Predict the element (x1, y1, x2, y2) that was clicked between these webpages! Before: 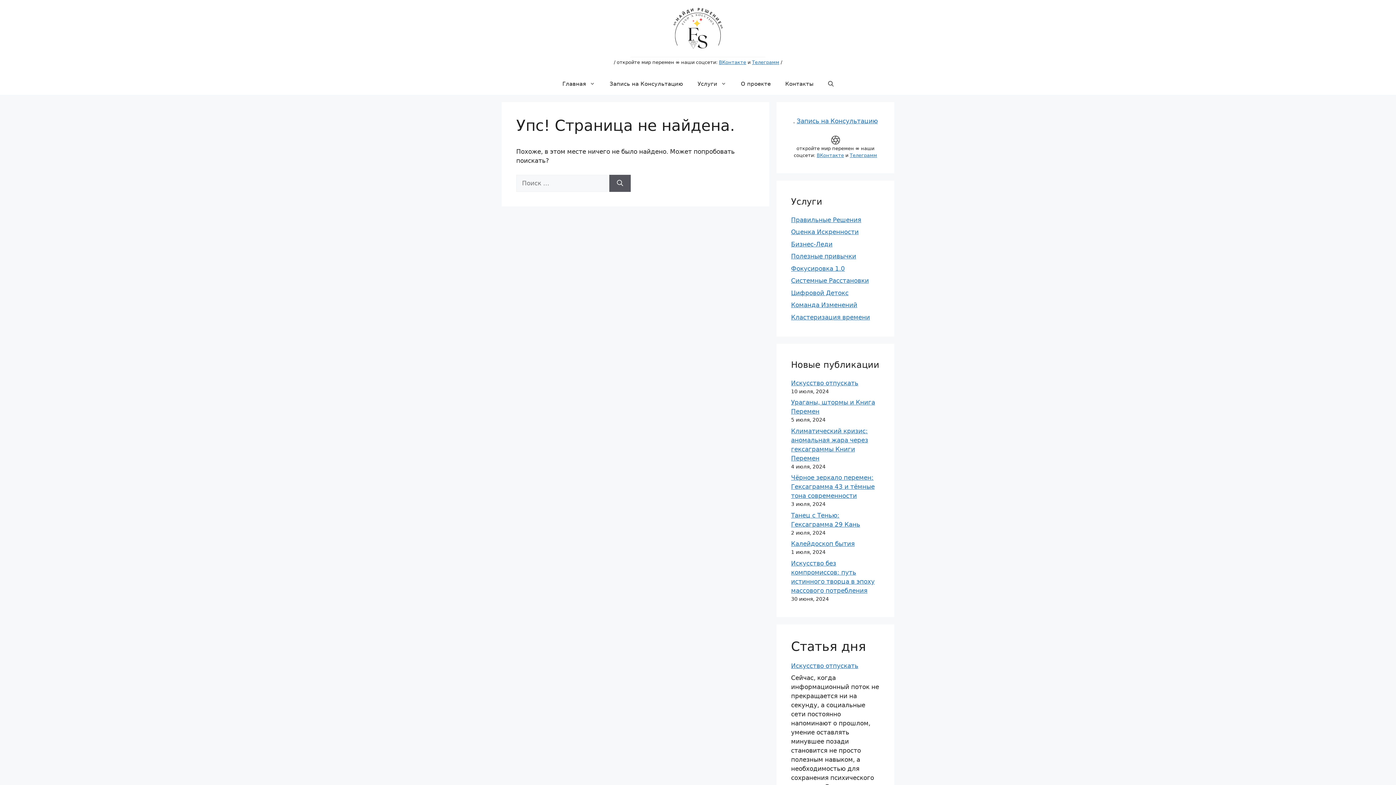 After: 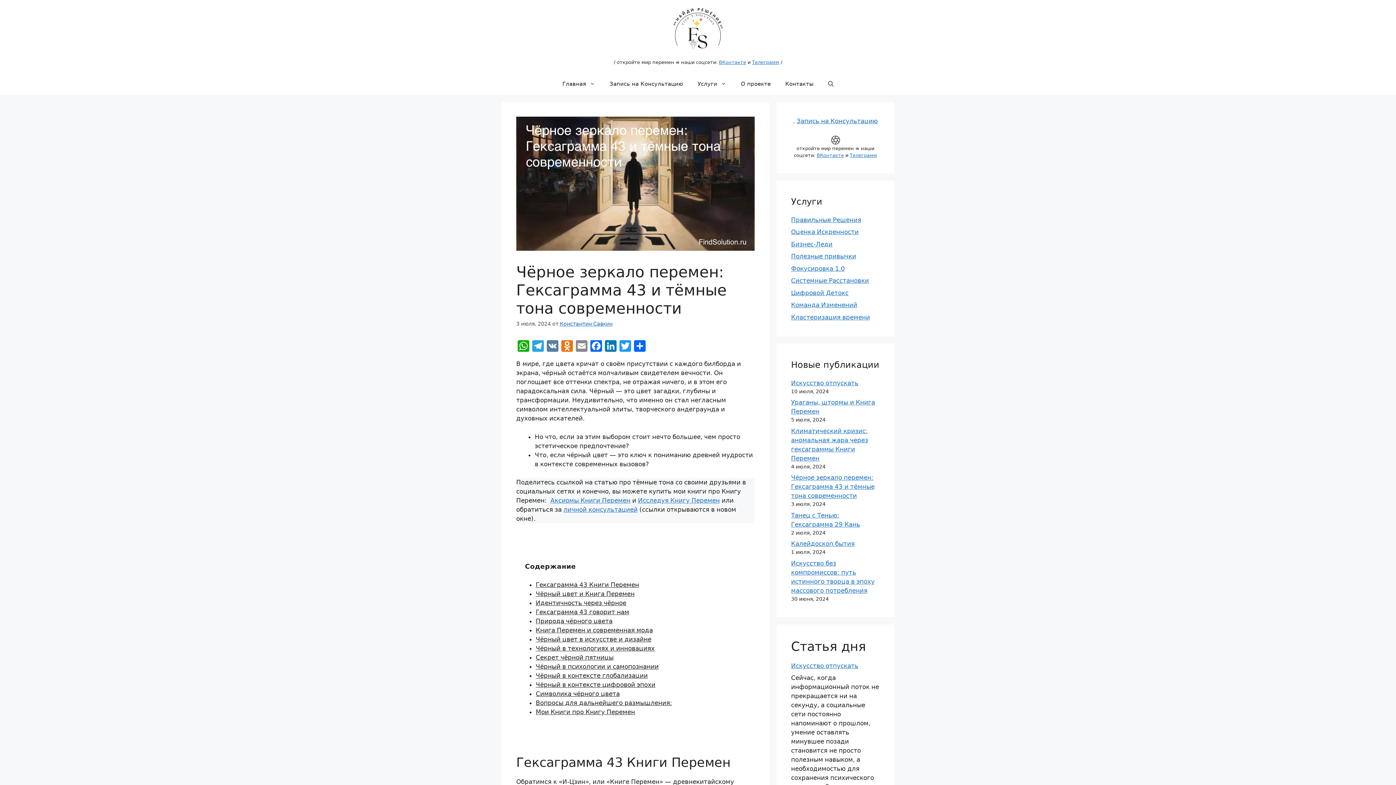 Action: bbox: (791, 474, 874, 499) label: Чёрное зеркало перемен: Гексаграмма 43 и тёмные тона современности